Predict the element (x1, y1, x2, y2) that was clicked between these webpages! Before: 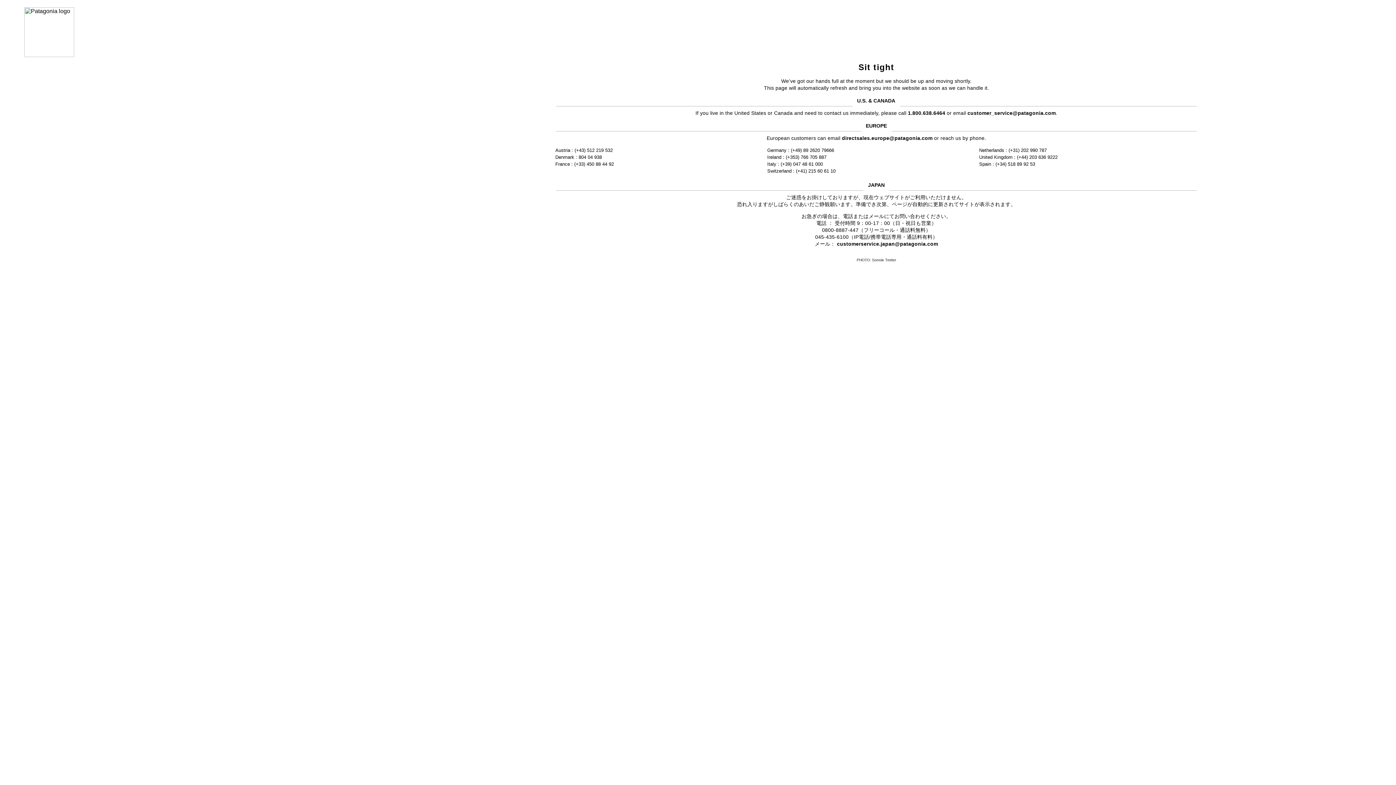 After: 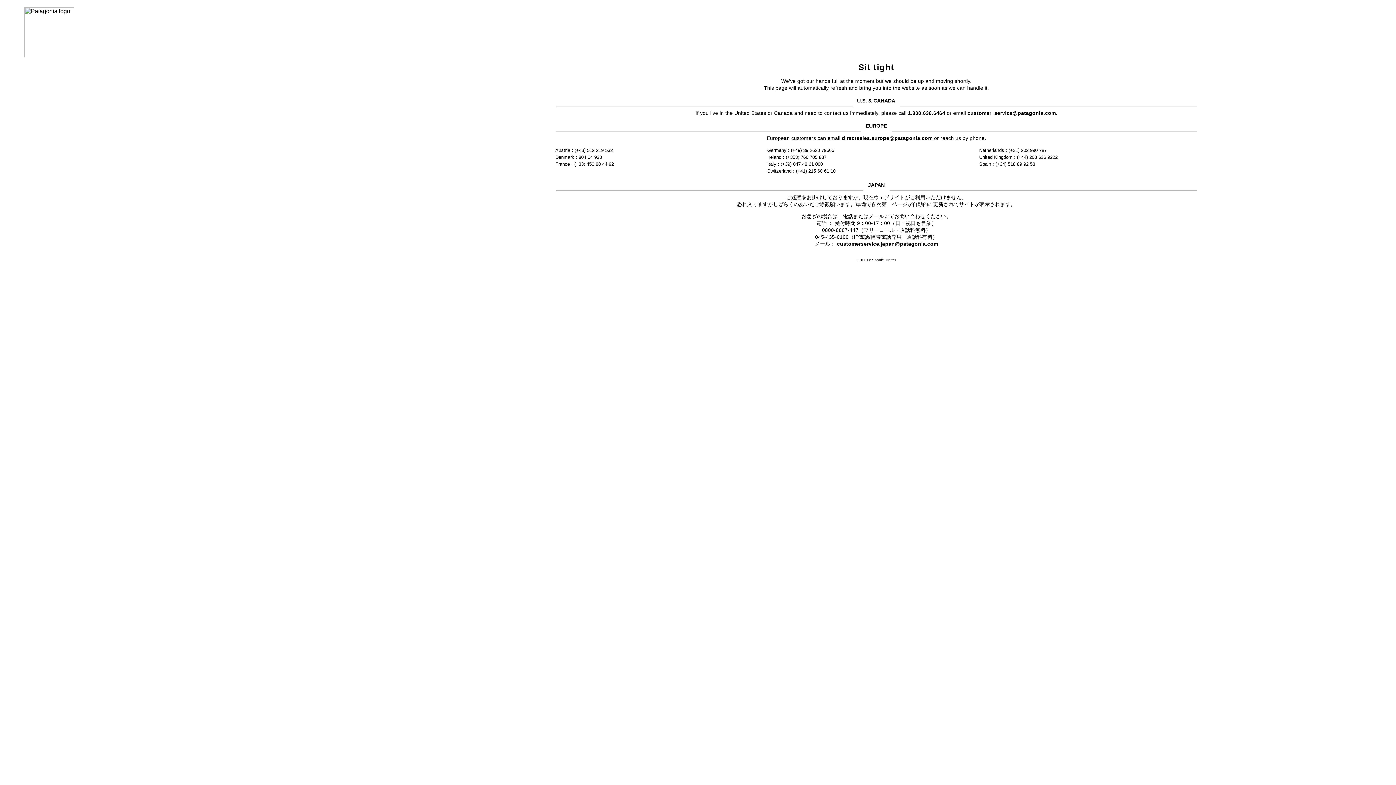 Action: bbox: (837, 241, 938, 246) label: customerservice.japan@patagonia.com